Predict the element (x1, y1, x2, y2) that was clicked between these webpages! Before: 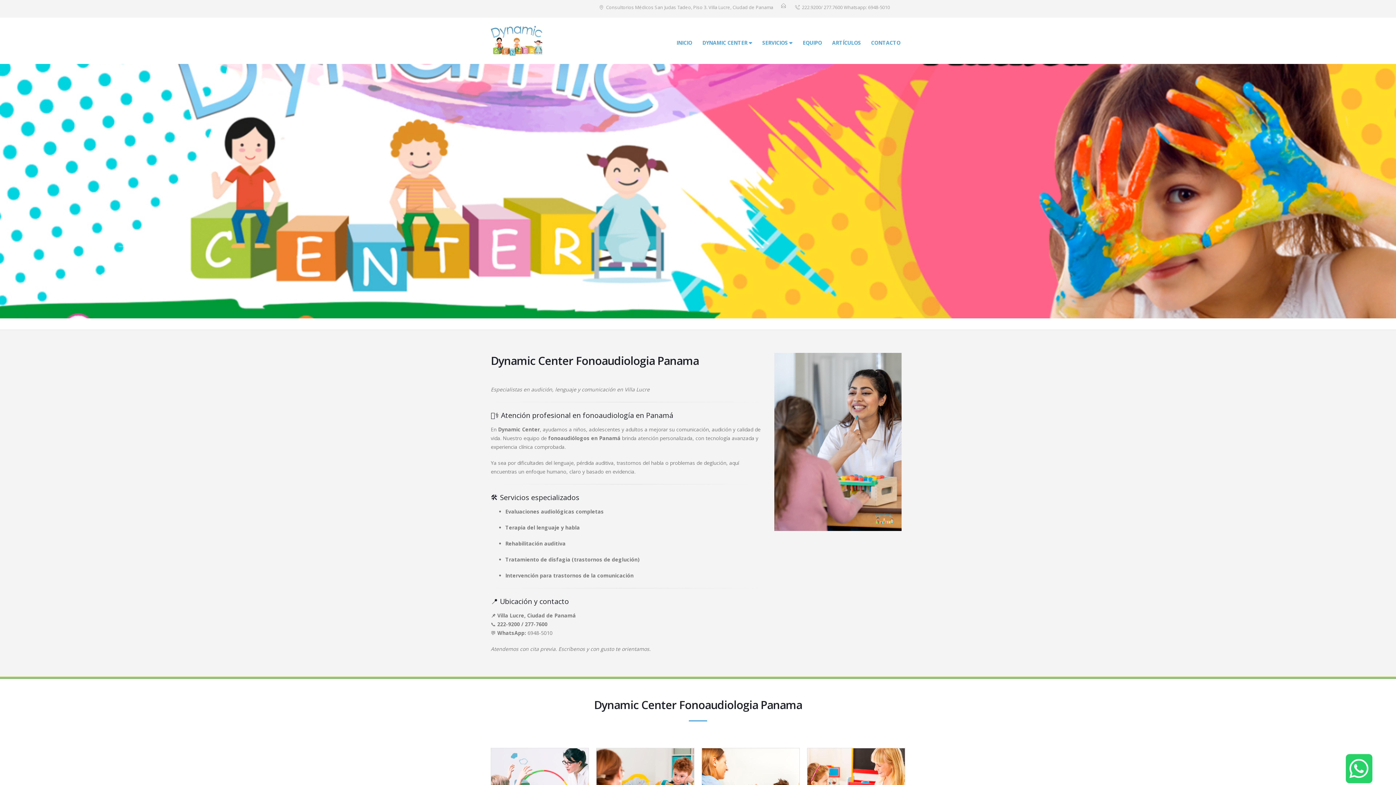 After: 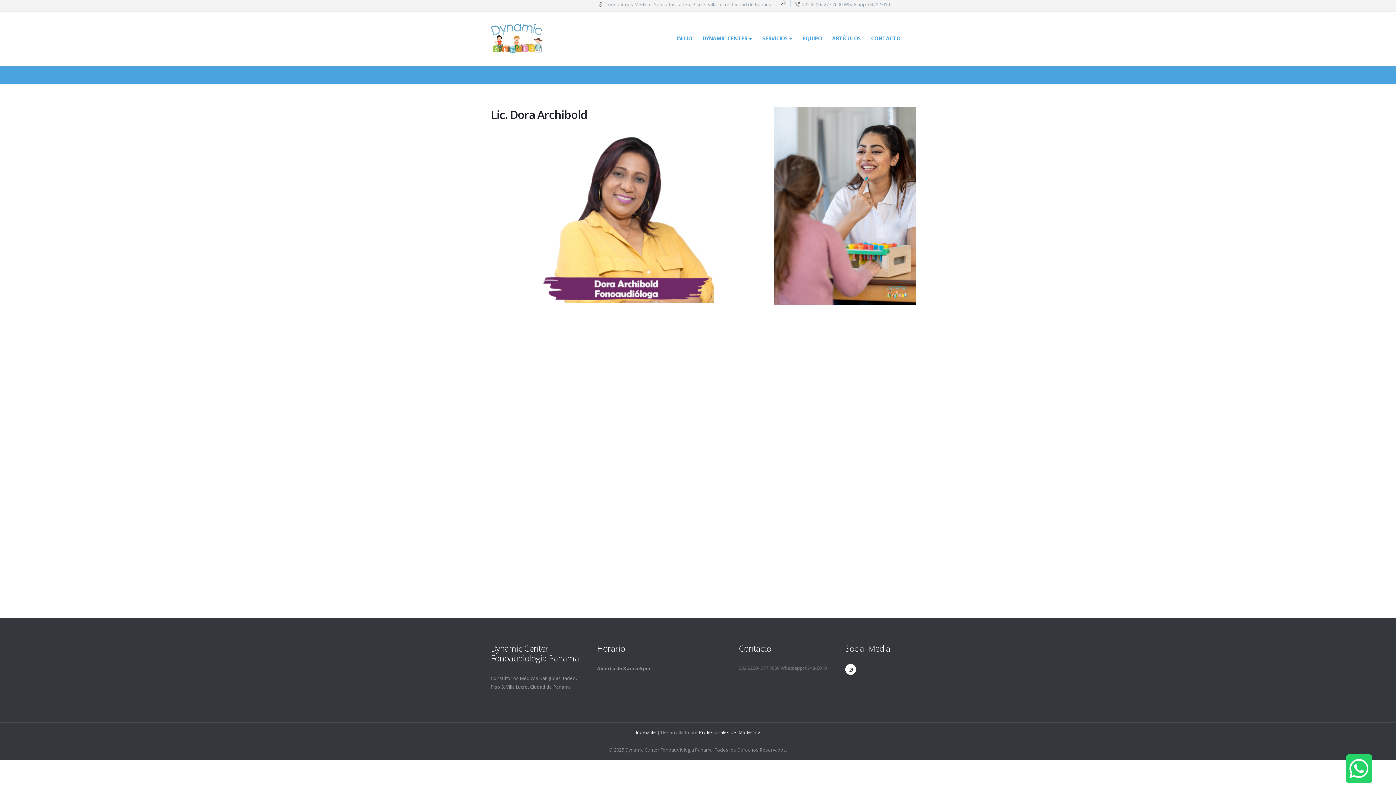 Action: label: DYNAMIC CENTER  bbox: (697, 35, 757, 50)